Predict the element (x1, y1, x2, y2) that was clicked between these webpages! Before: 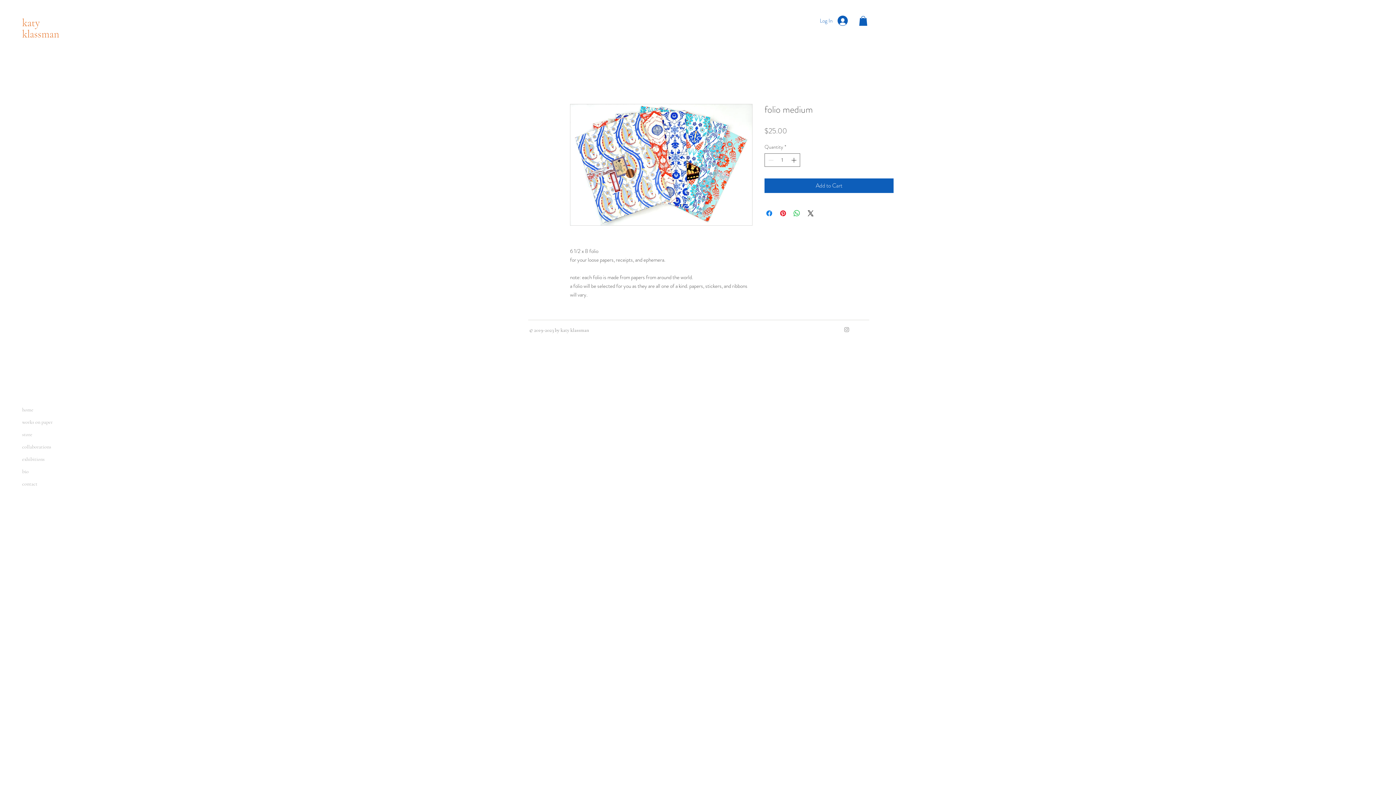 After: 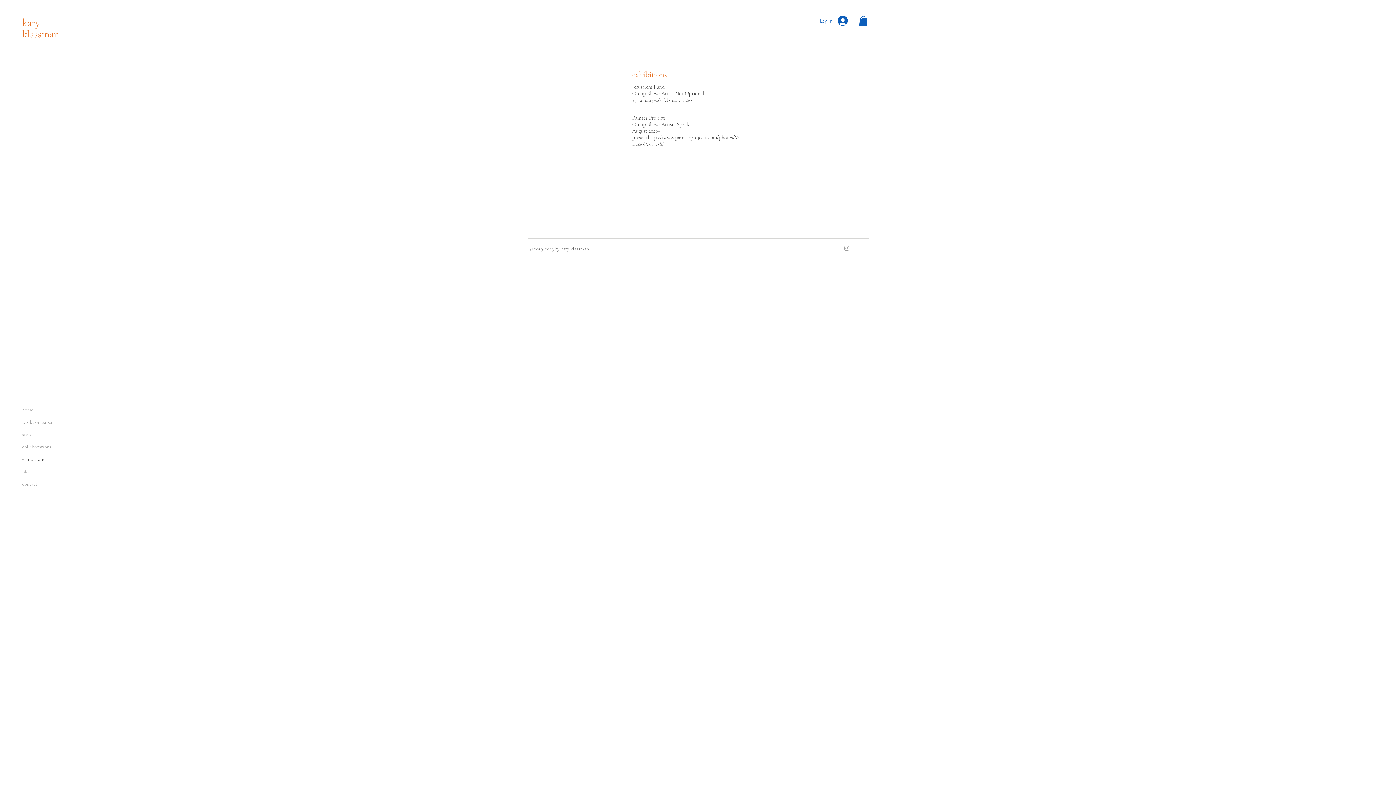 Action: bbox: (22, 453, 53, 465) label: exhibitions